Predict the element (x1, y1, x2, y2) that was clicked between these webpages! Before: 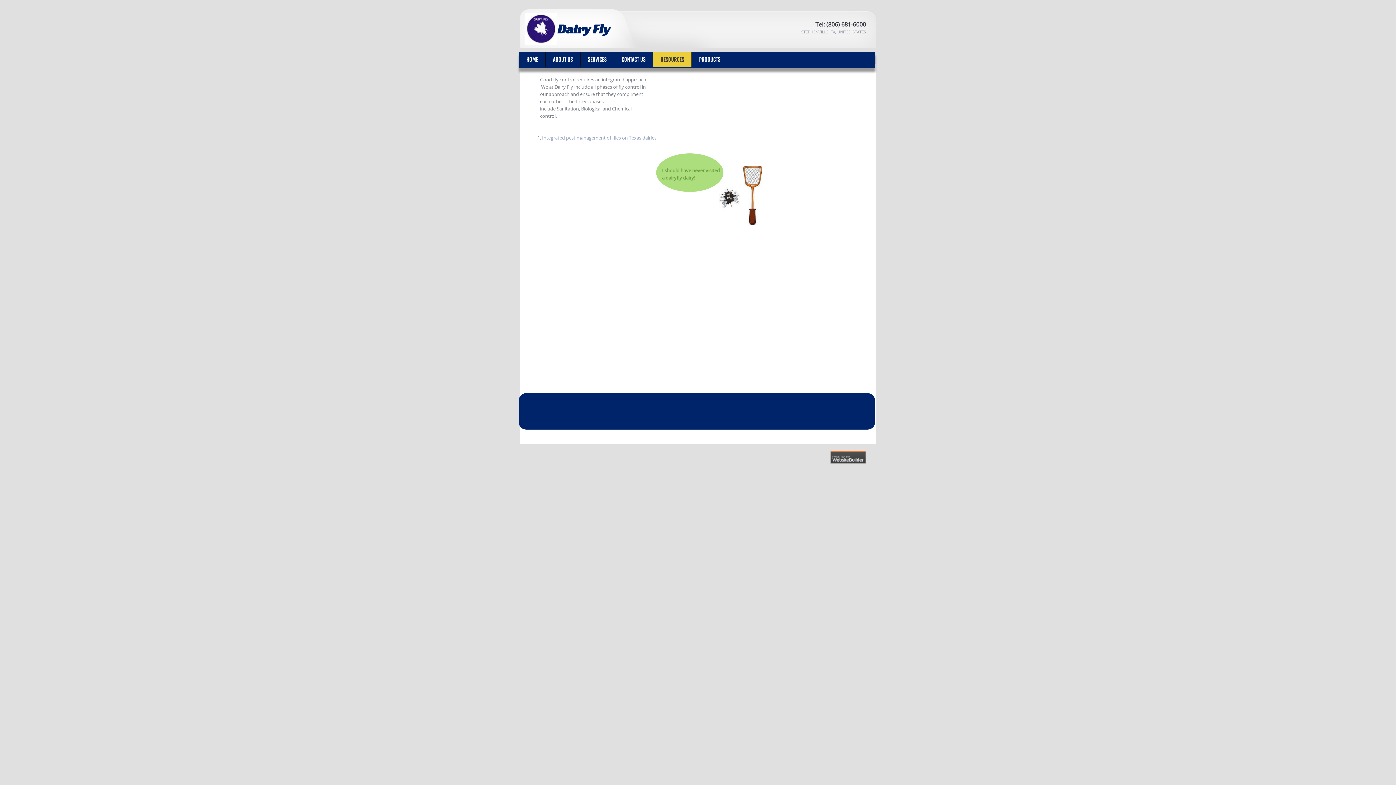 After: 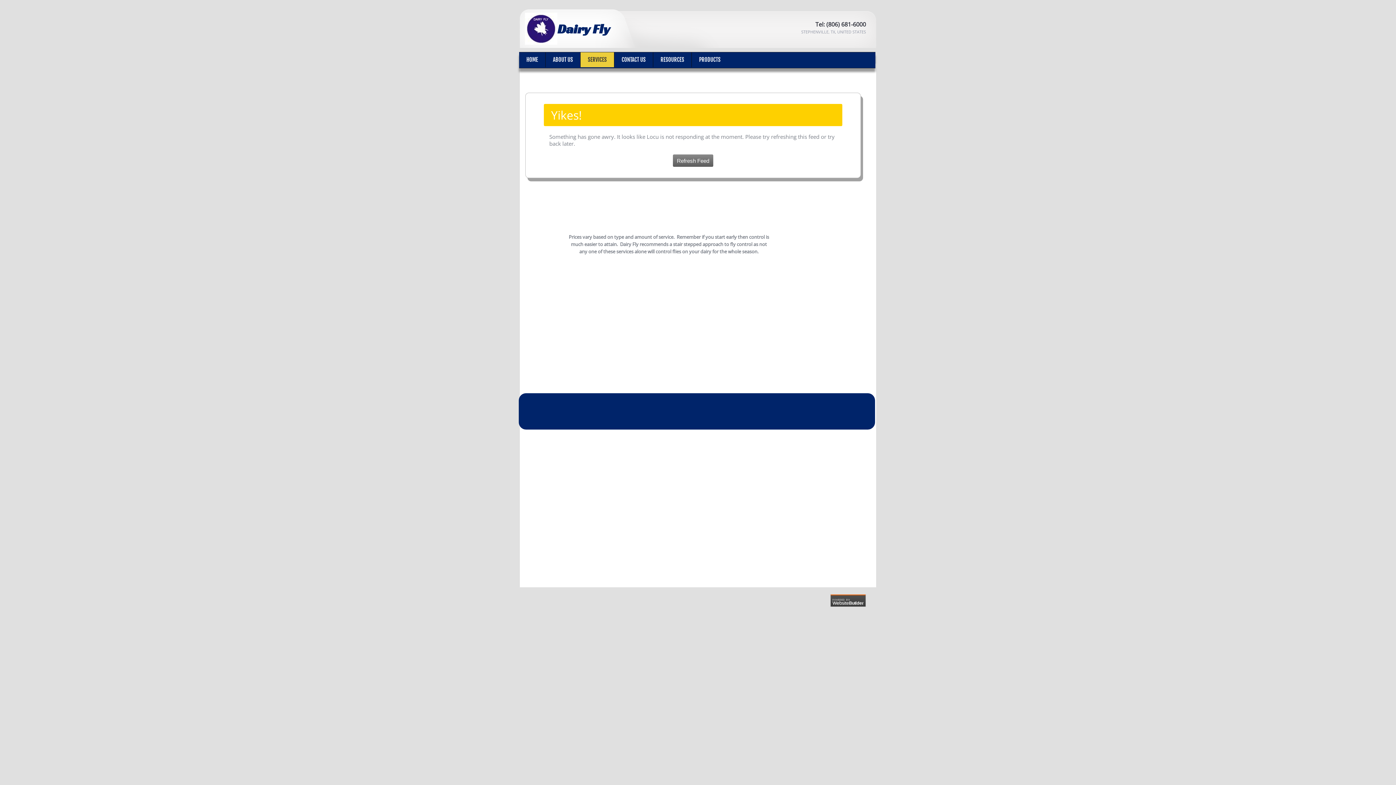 Action: bbox: (596, 433, 619, 439) label: SERVICES